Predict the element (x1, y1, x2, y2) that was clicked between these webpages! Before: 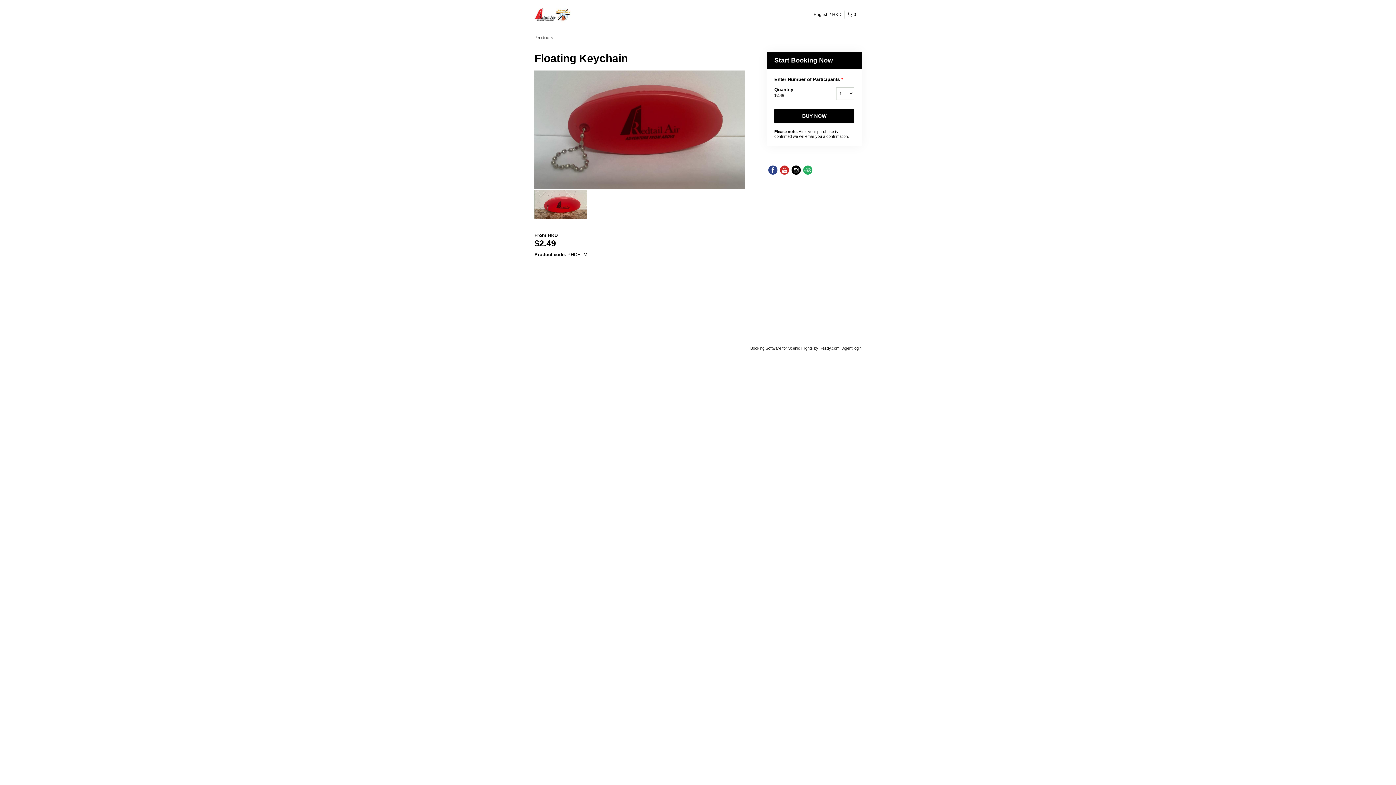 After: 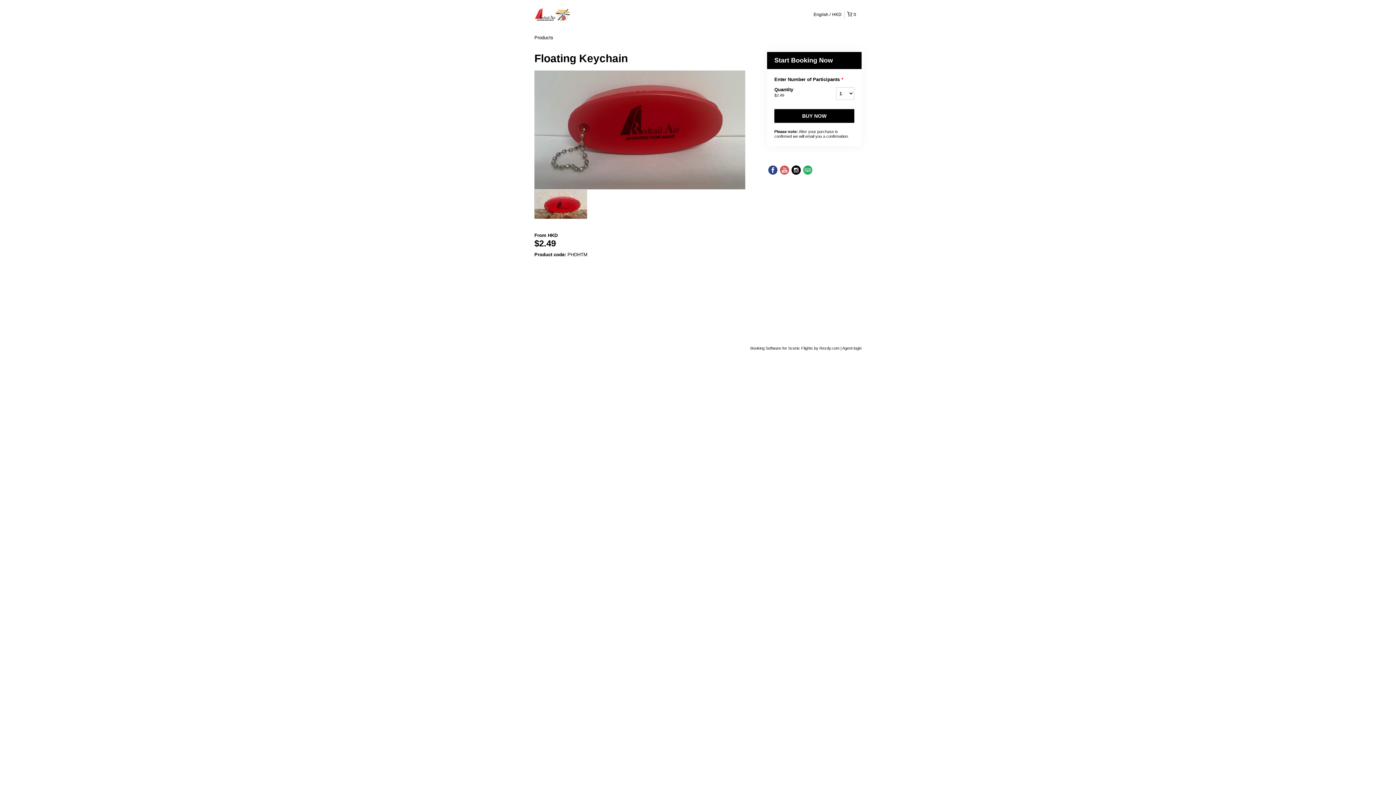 Action: bbox: (778, 164, 790, 176)